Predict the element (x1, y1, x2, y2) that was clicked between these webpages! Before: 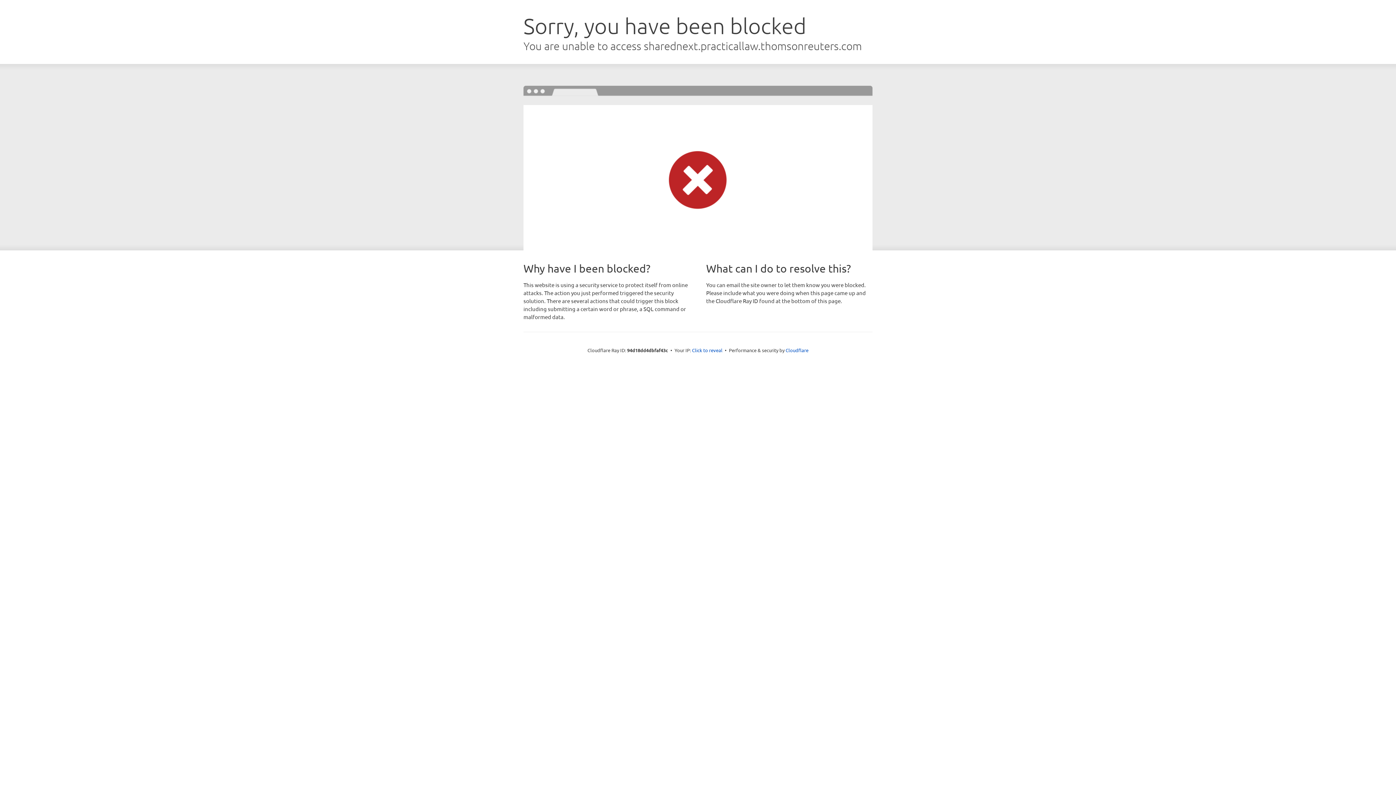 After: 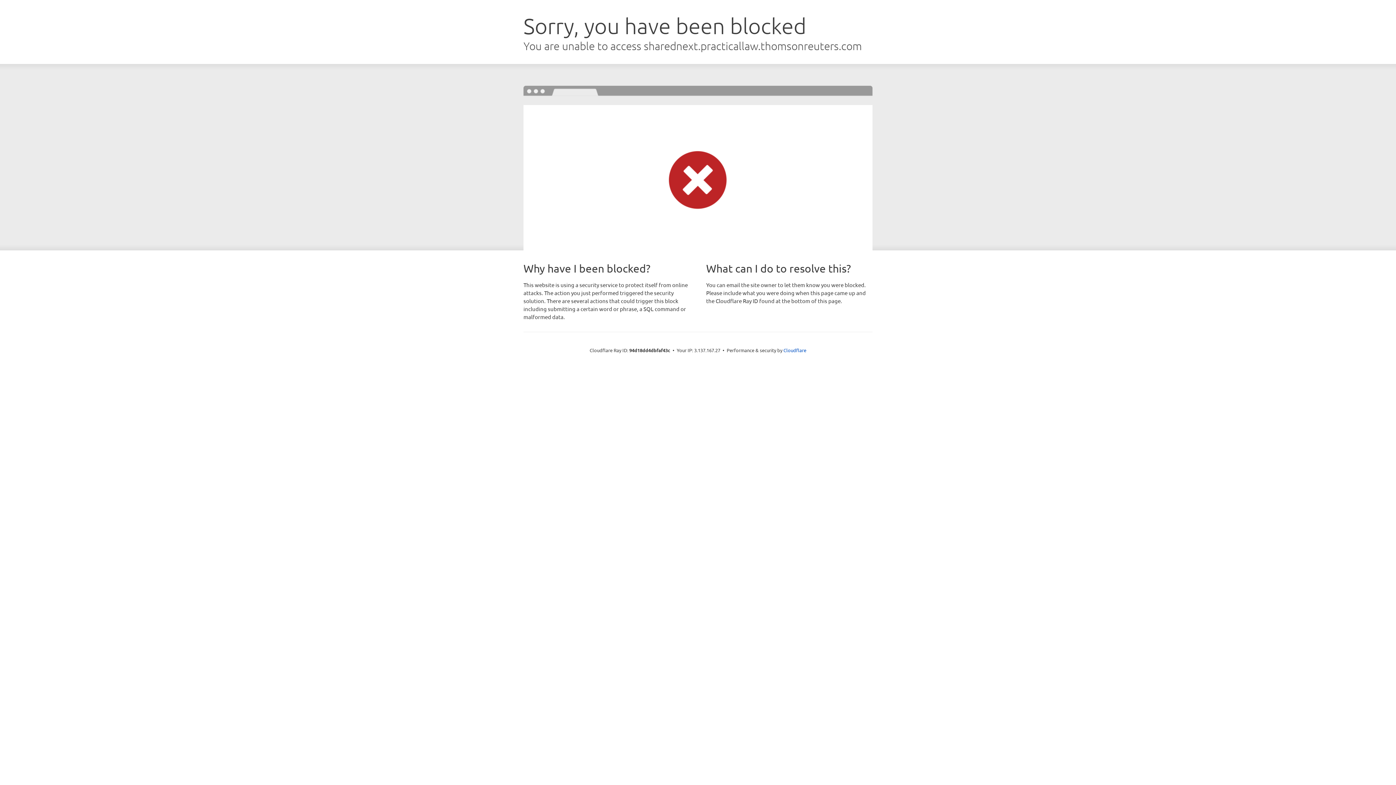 Action: bbox: (692, 346, 722, 353) label: Click to reveal